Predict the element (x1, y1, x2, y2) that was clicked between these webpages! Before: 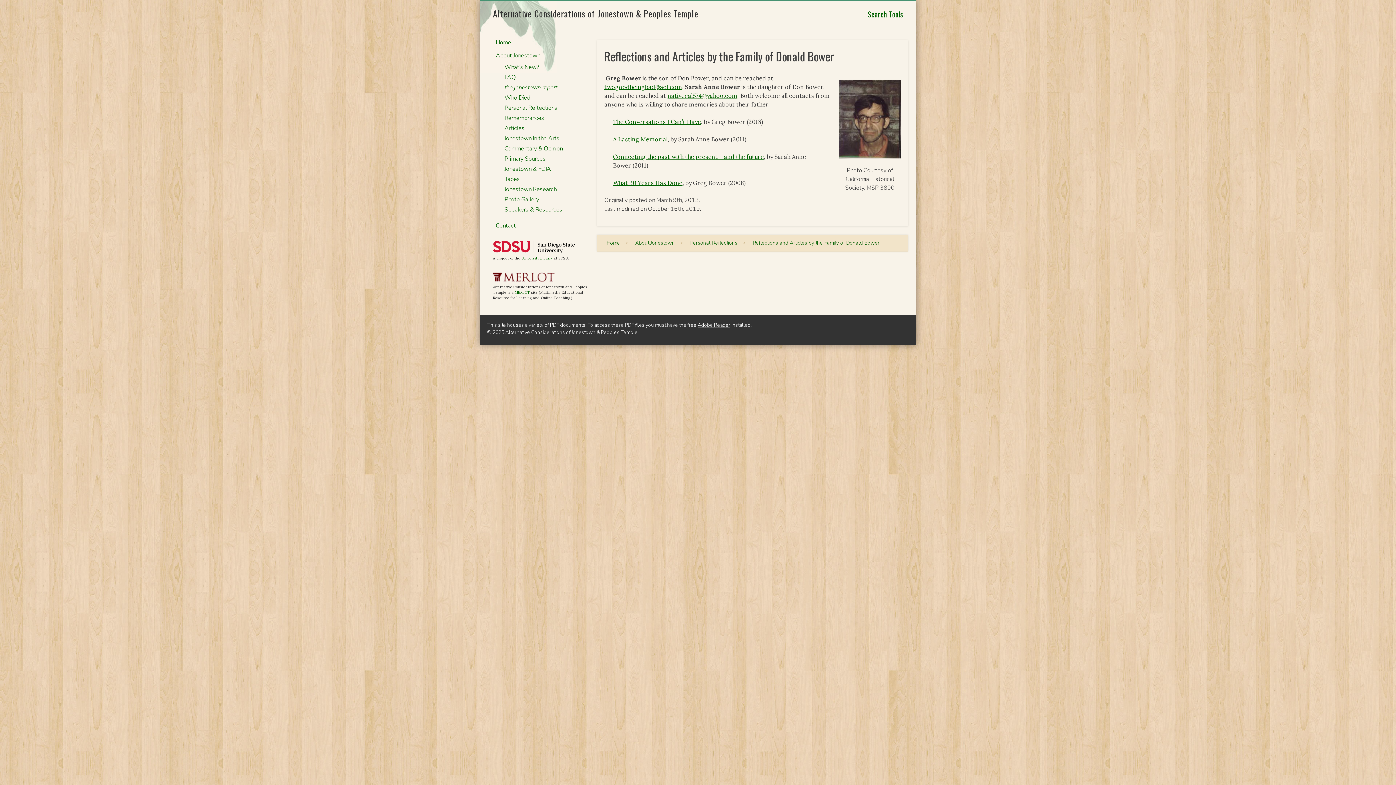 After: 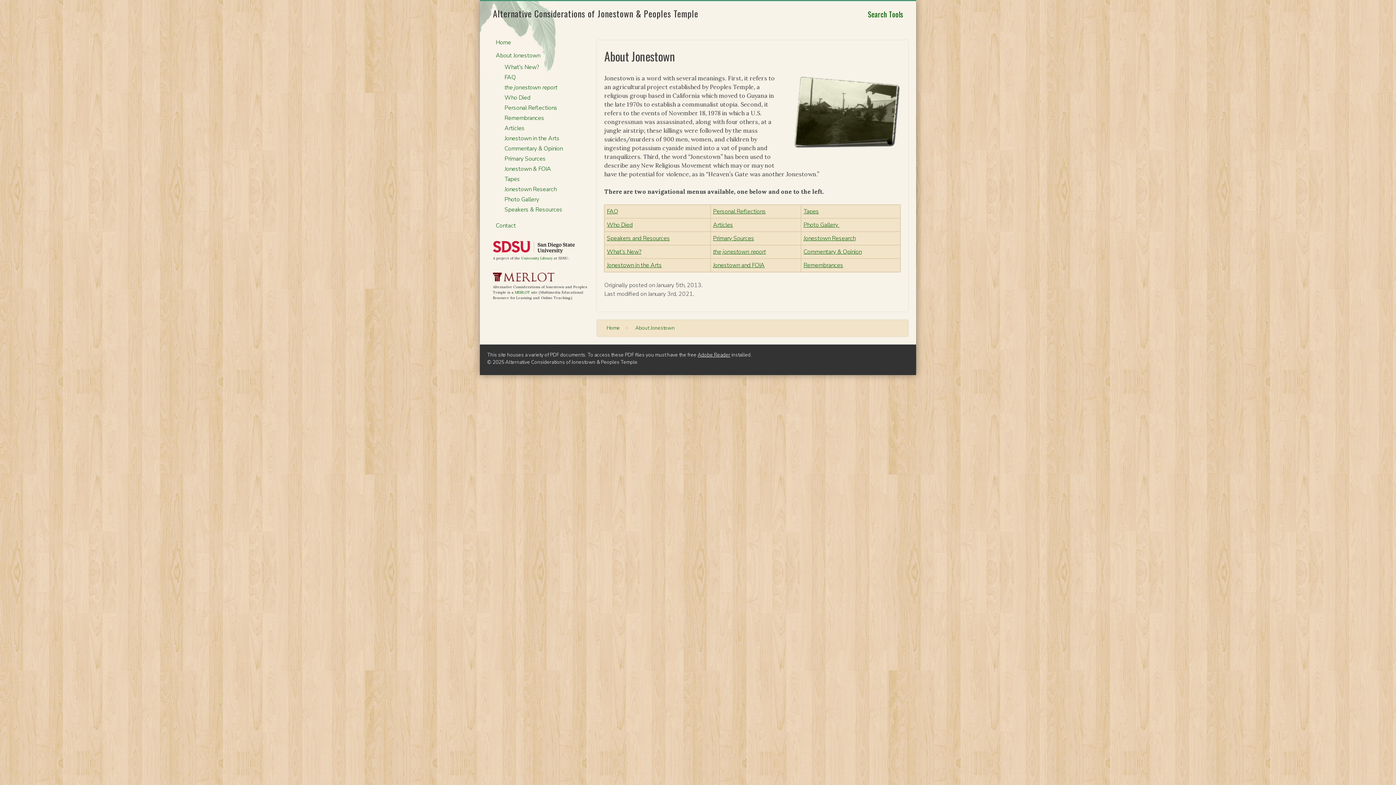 Action: label: About Jonestown bbox: (495, 51, 540, 59)